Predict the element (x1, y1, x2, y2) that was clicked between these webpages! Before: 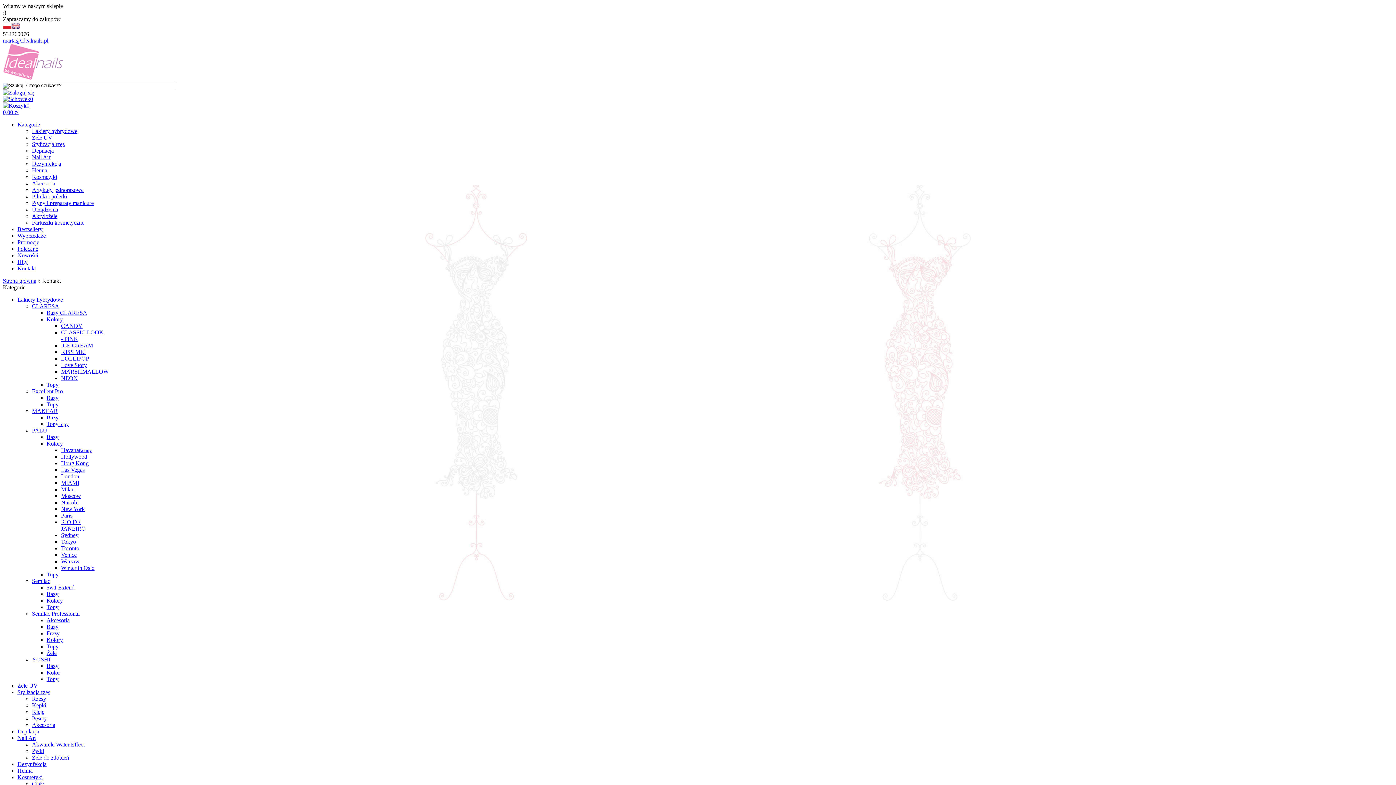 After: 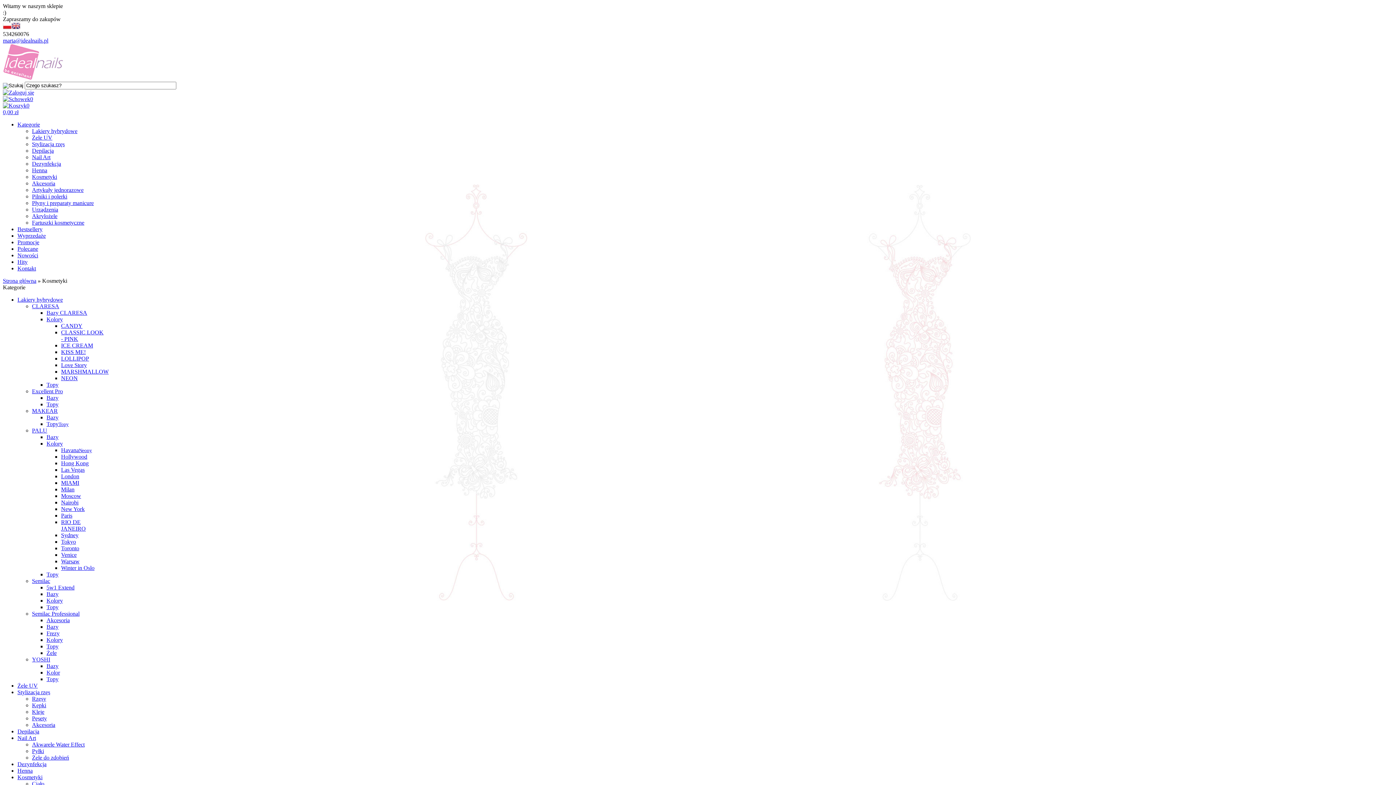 Action: label: Kosmetyki bbox: (17, 774, 42, 780)